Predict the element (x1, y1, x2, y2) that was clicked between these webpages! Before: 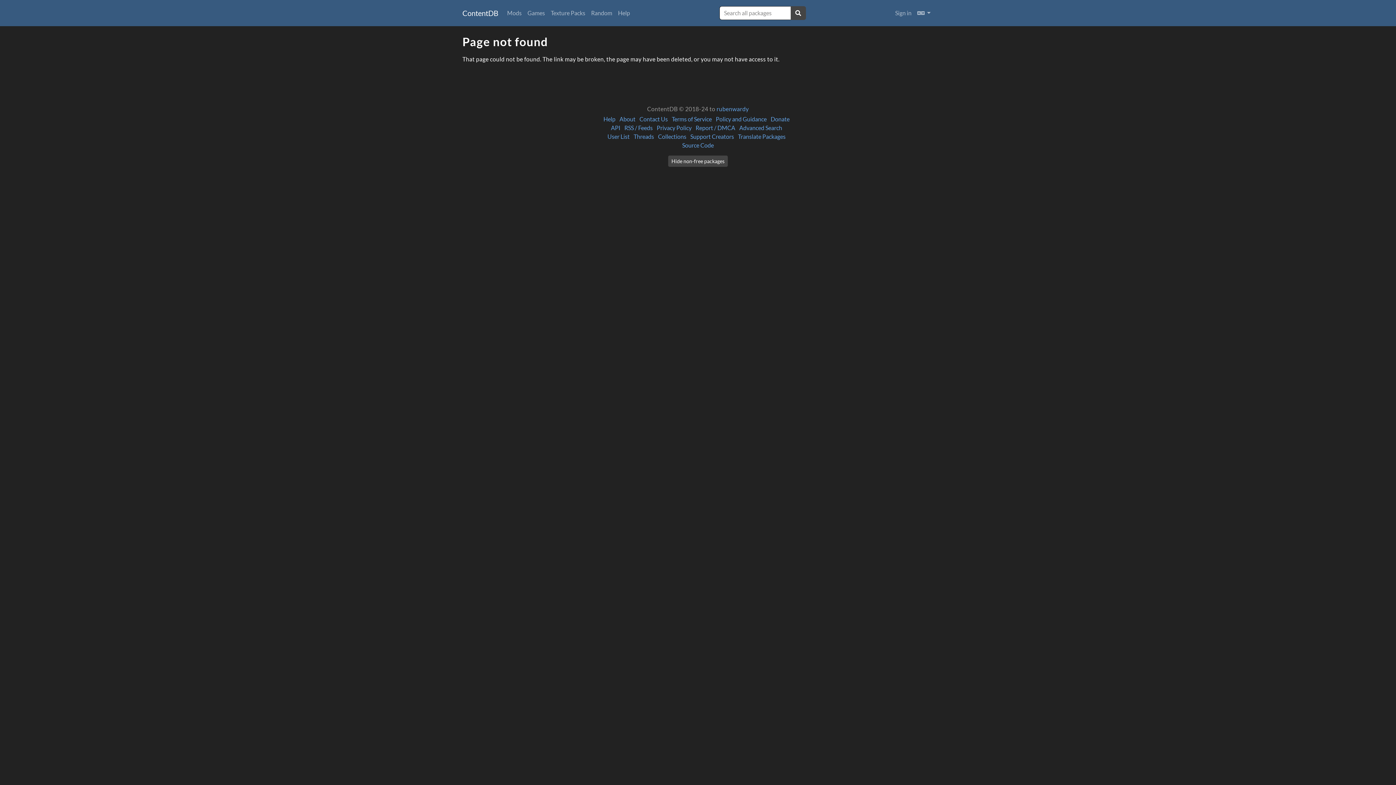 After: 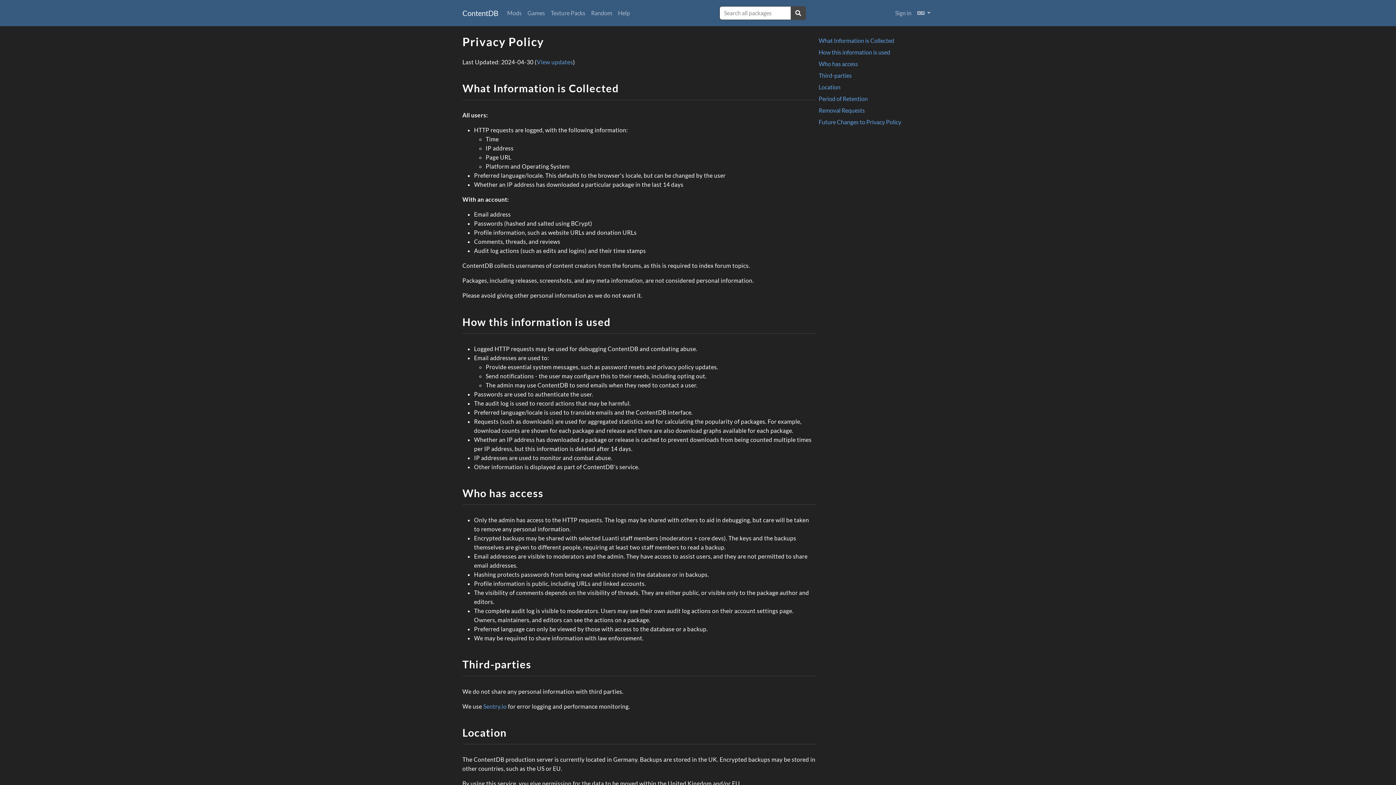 Action: label: Privacy Policy bbox: (656, 124, 691, 131)